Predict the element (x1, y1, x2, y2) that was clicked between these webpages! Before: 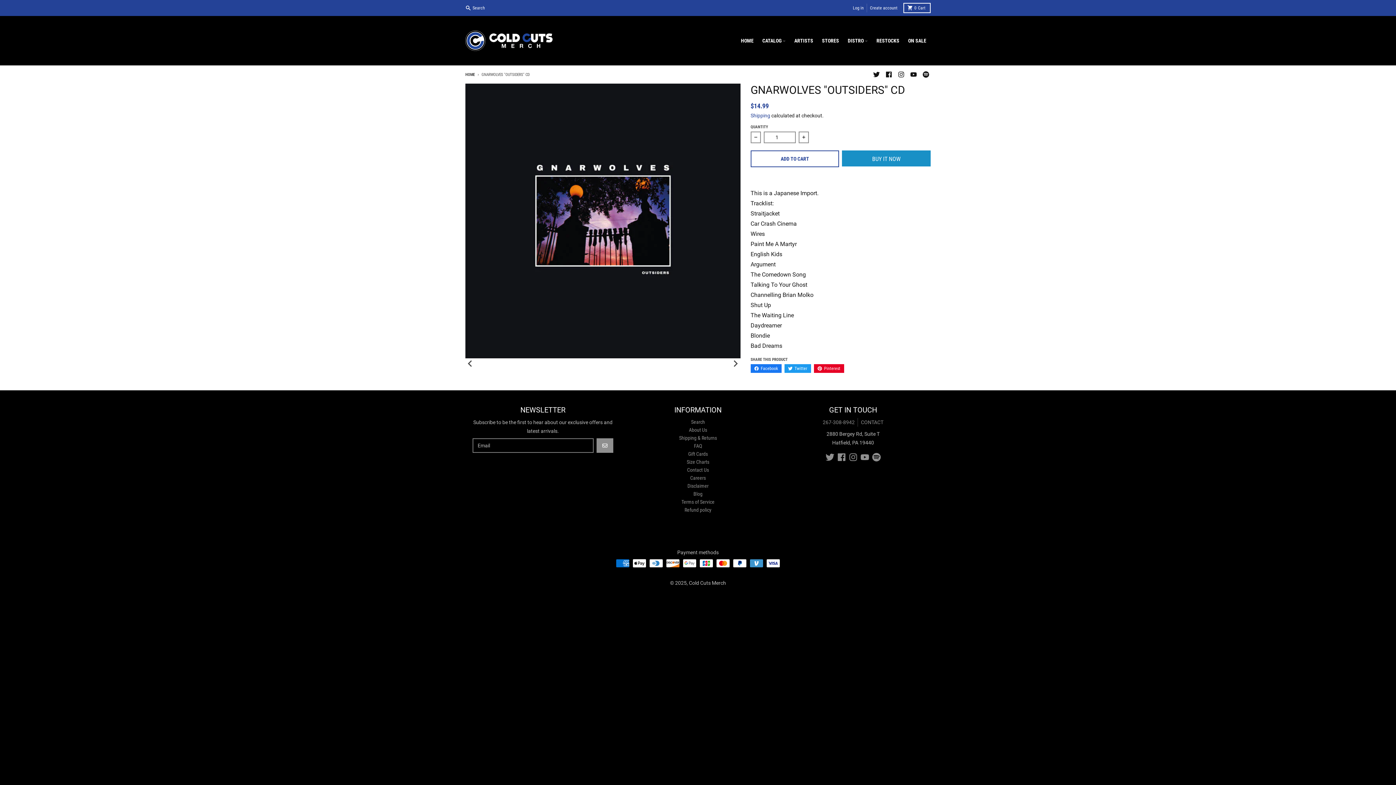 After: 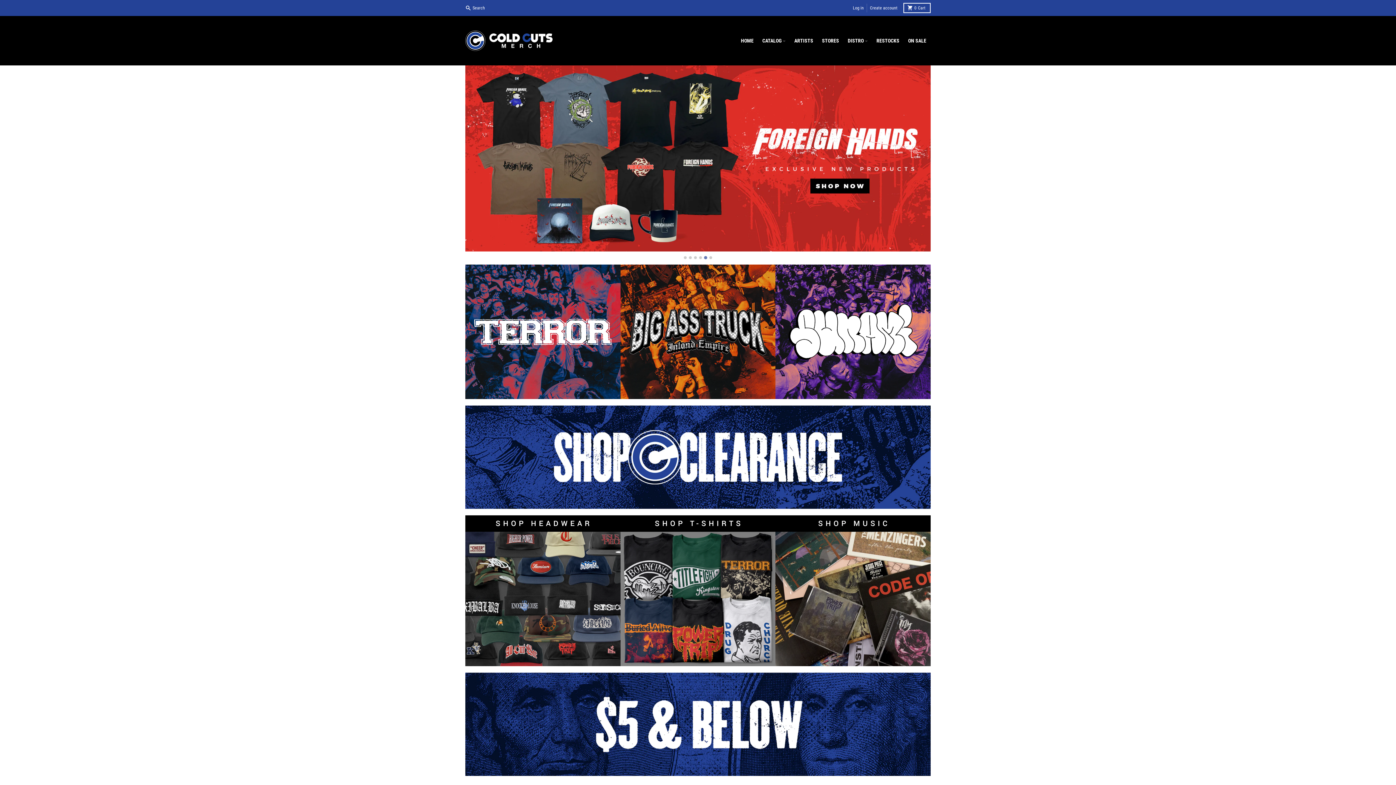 Action: label: HOME bbox: (736, 34, 758, 47)